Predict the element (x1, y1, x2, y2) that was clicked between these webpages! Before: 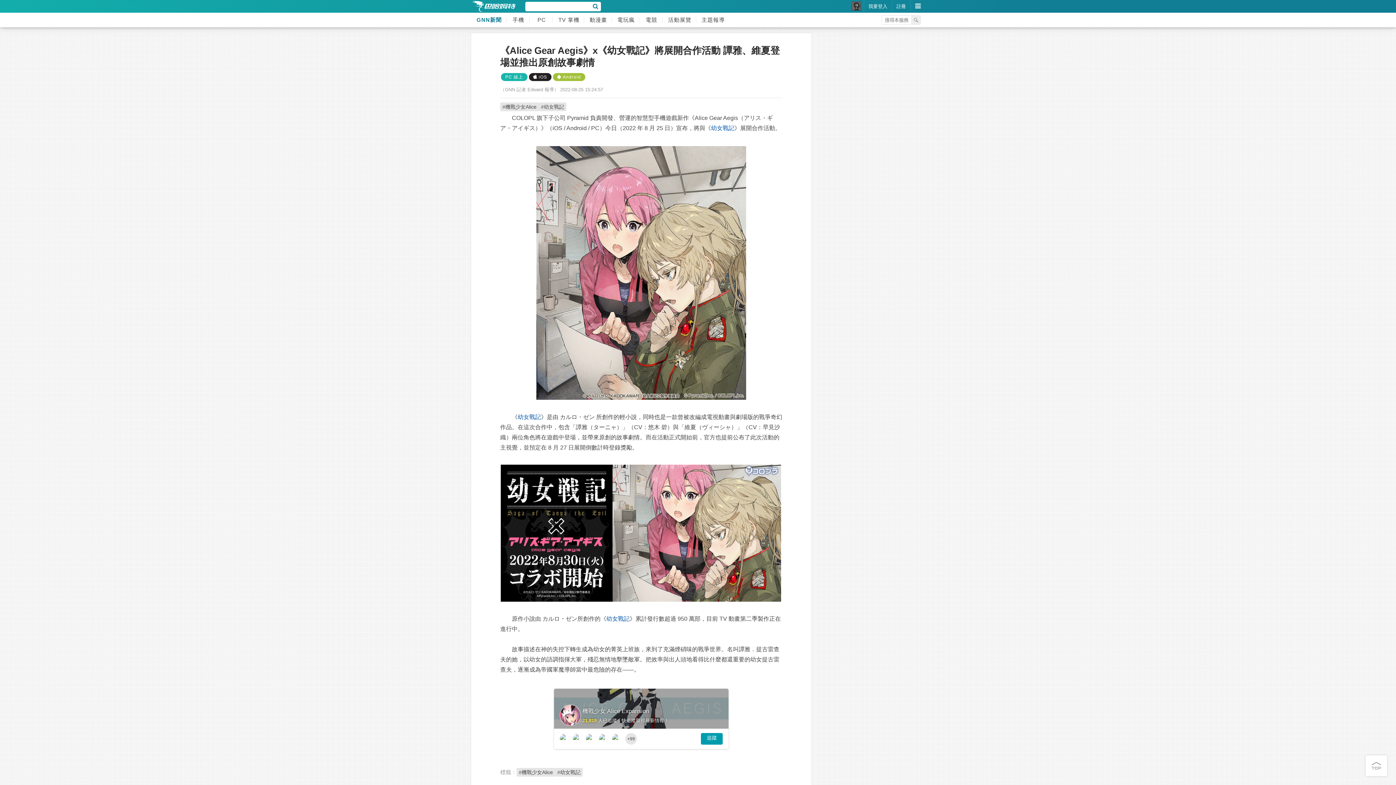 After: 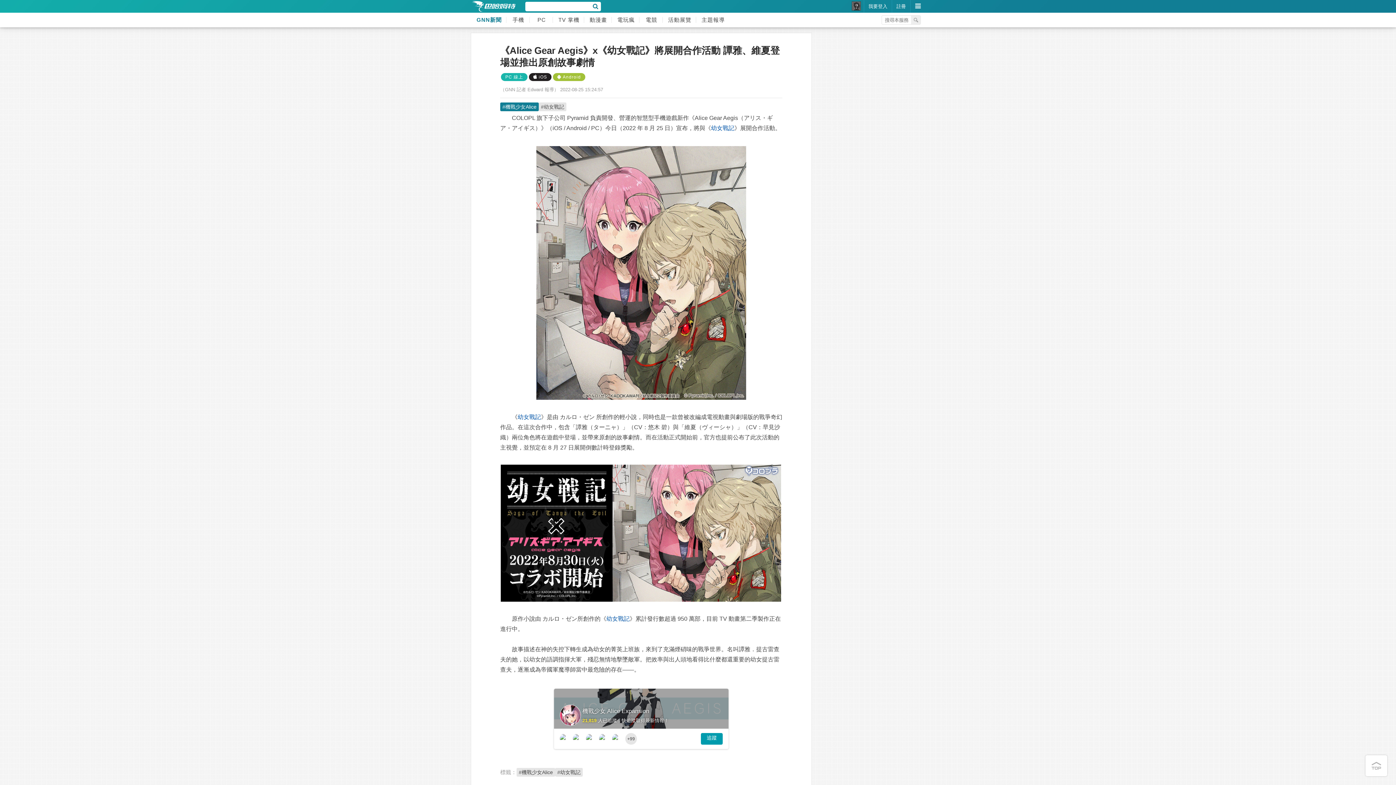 Action: label: #機戰少女Alice bbox: (500, 102, 538, 111)